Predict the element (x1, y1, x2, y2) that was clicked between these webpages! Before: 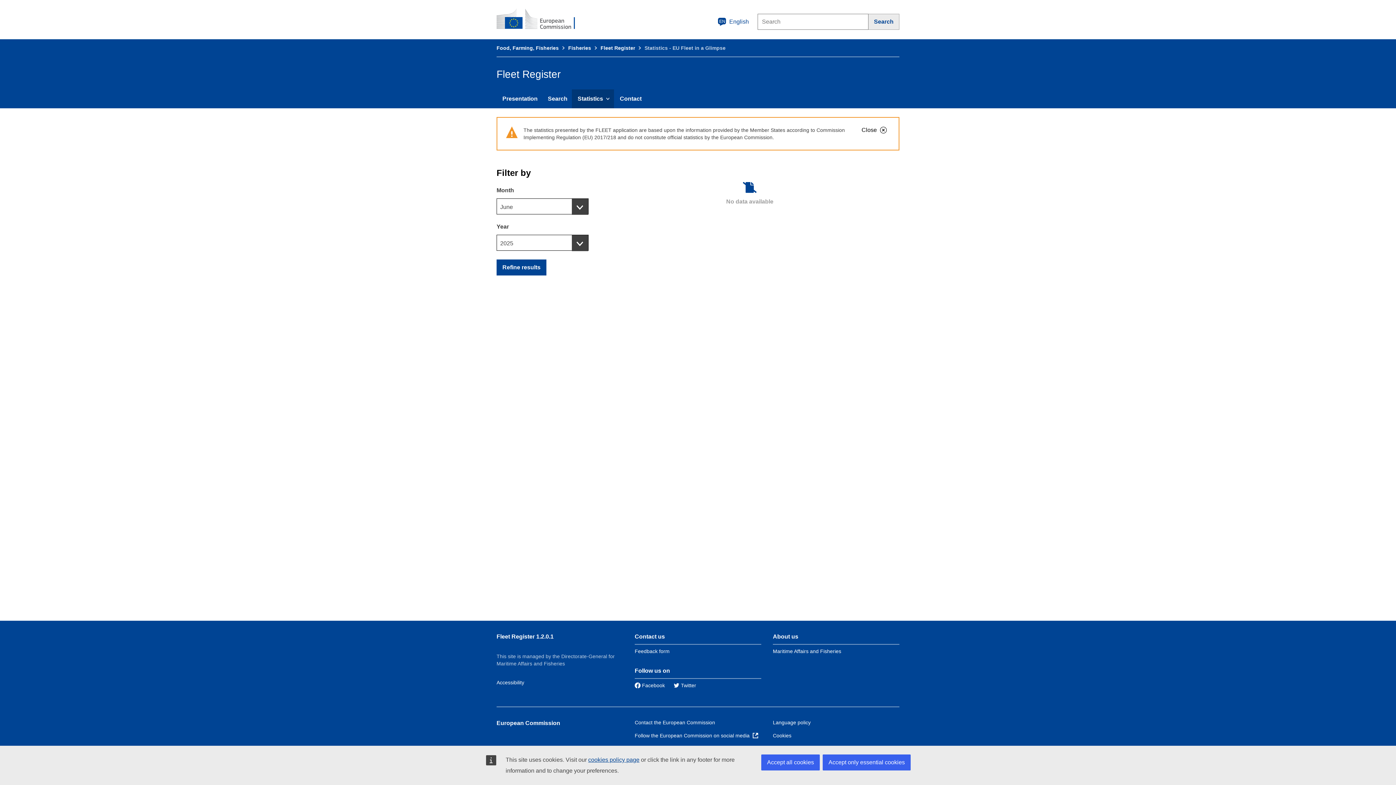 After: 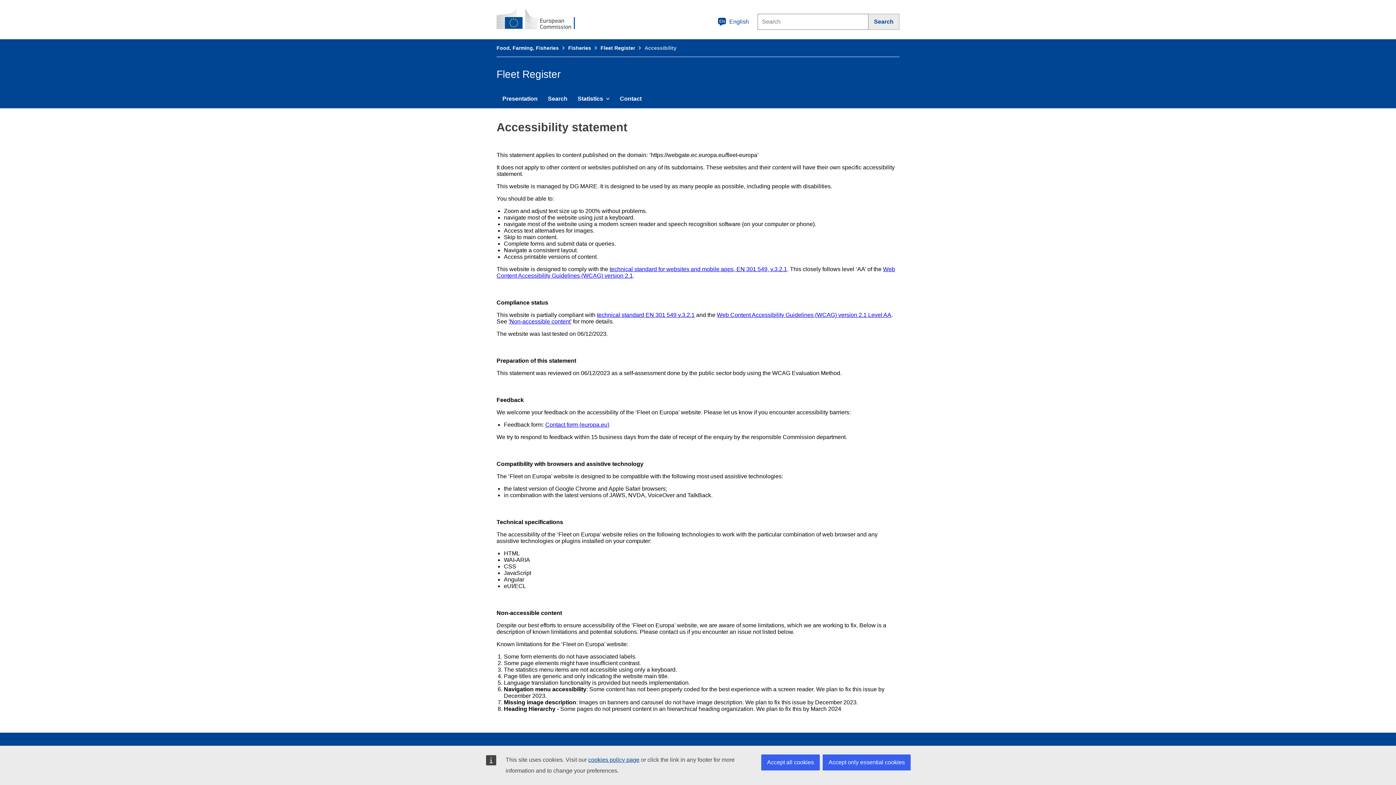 Action: label: Accessibility bbox: (496, 680, 524, 685)